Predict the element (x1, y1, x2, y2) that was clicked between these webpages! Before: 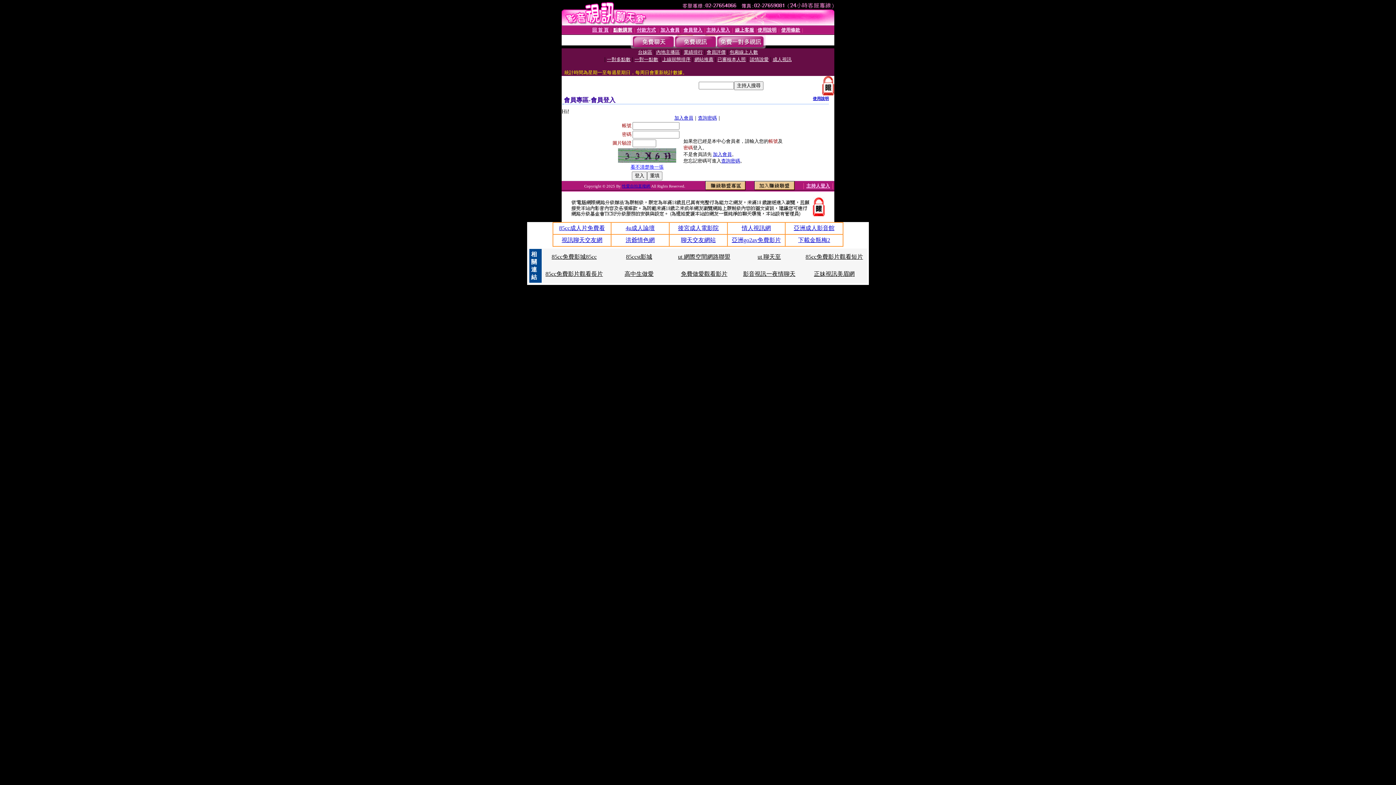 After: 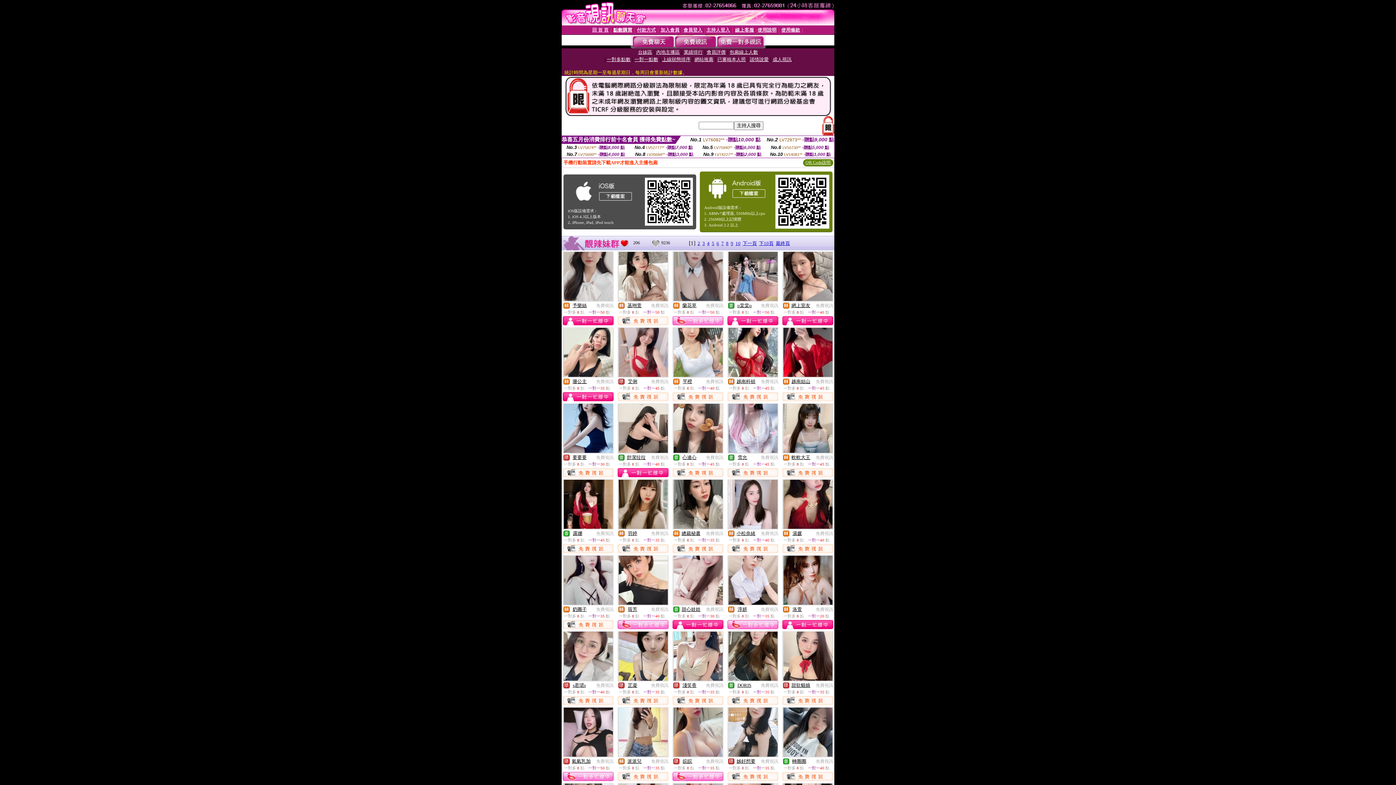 Action: bbox: (674, 43, 716, 49)